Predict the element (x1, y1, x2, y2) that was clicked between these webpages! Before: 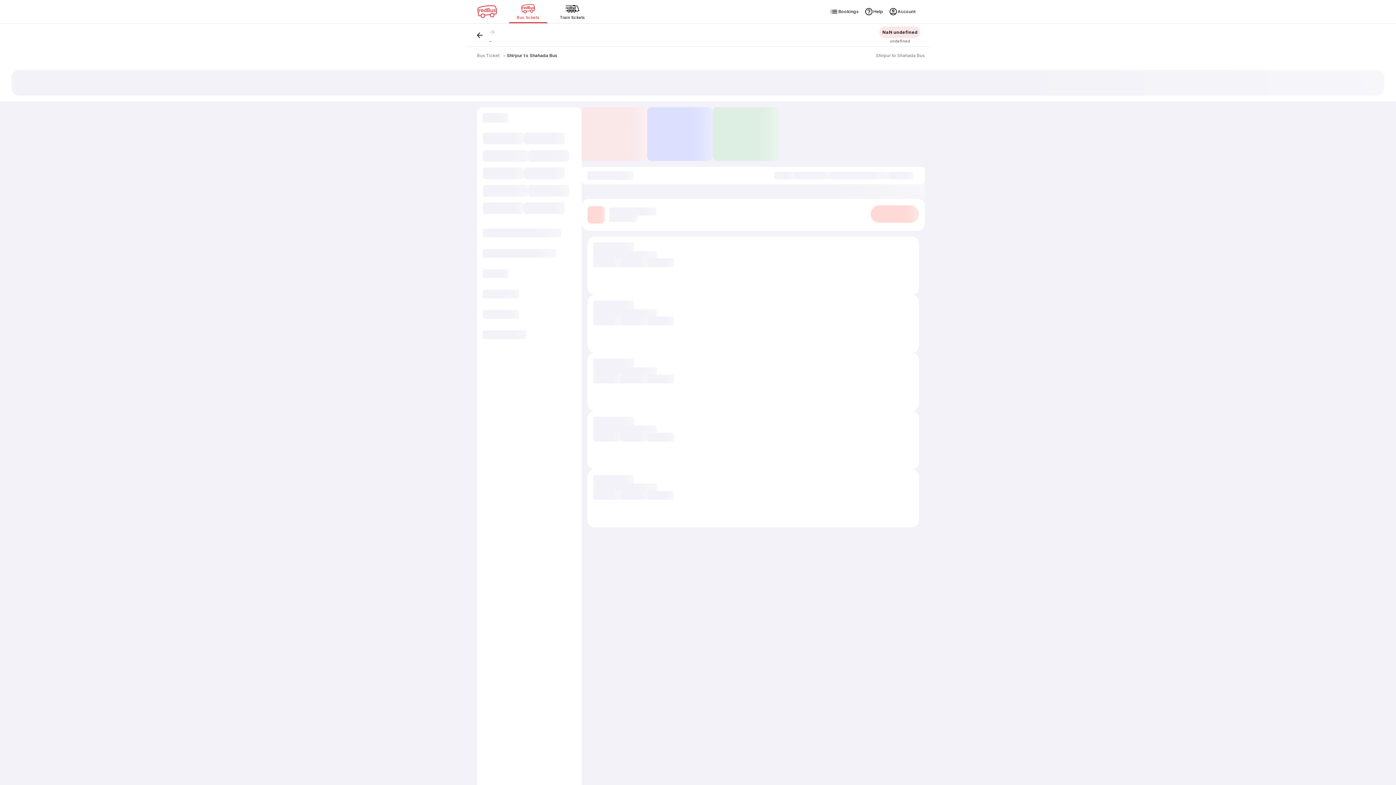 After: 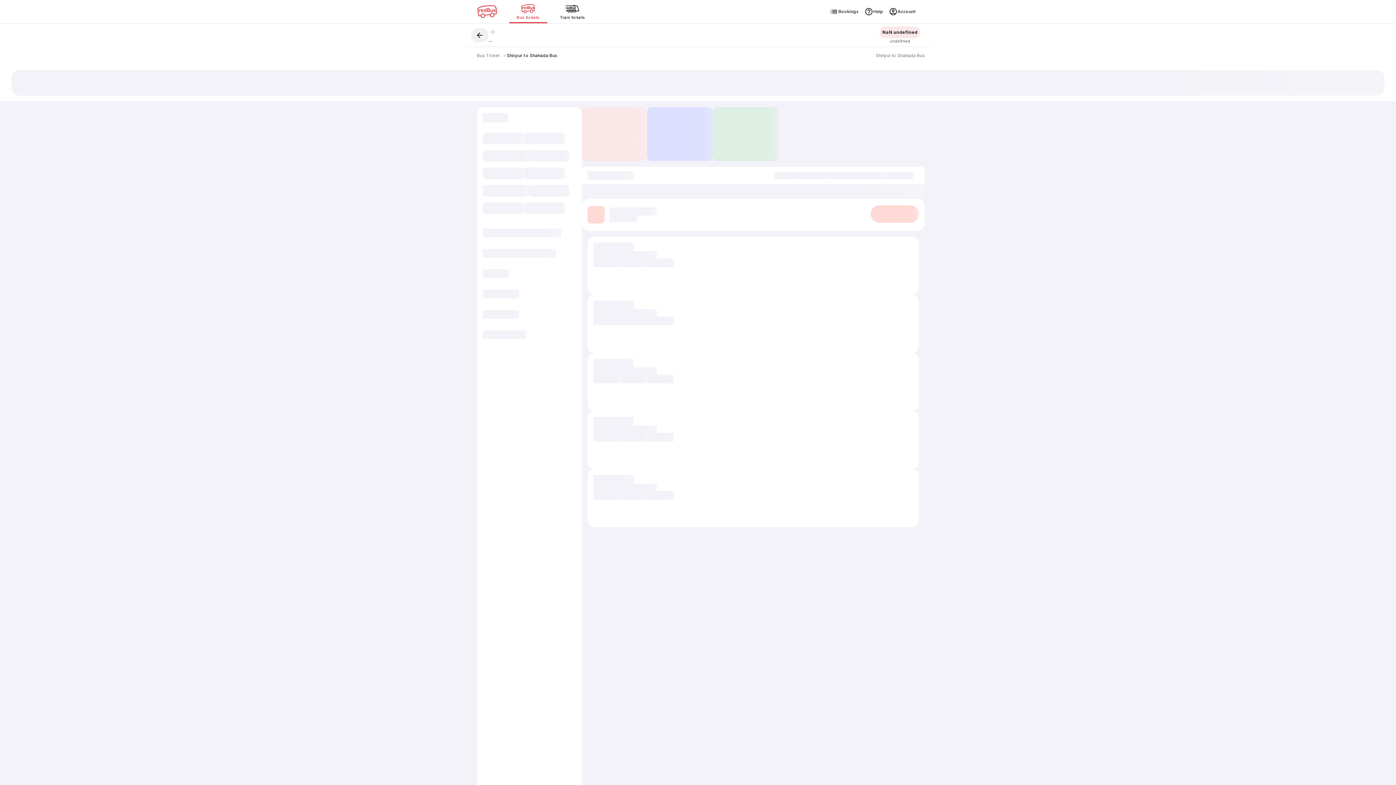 Action: bbox: (471, 27, 488, 42)